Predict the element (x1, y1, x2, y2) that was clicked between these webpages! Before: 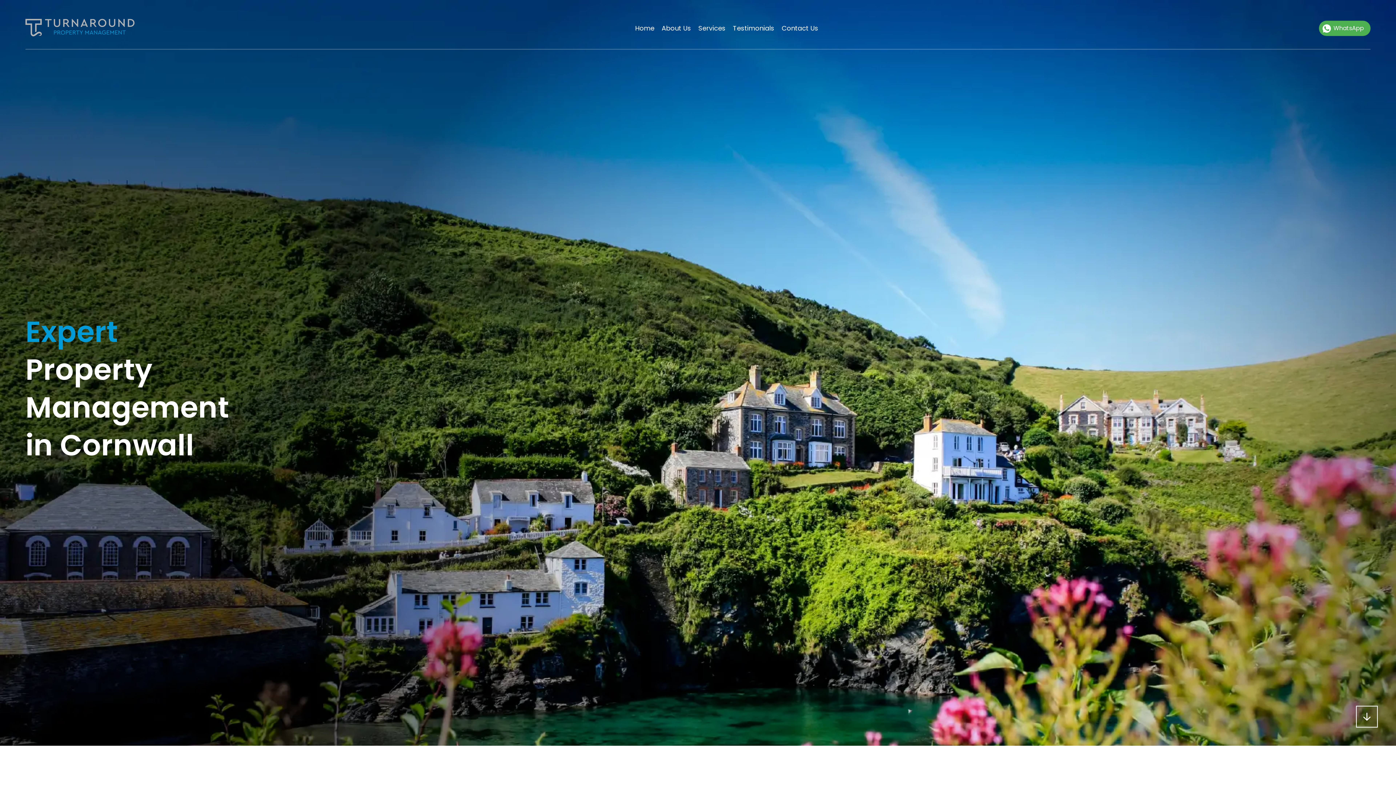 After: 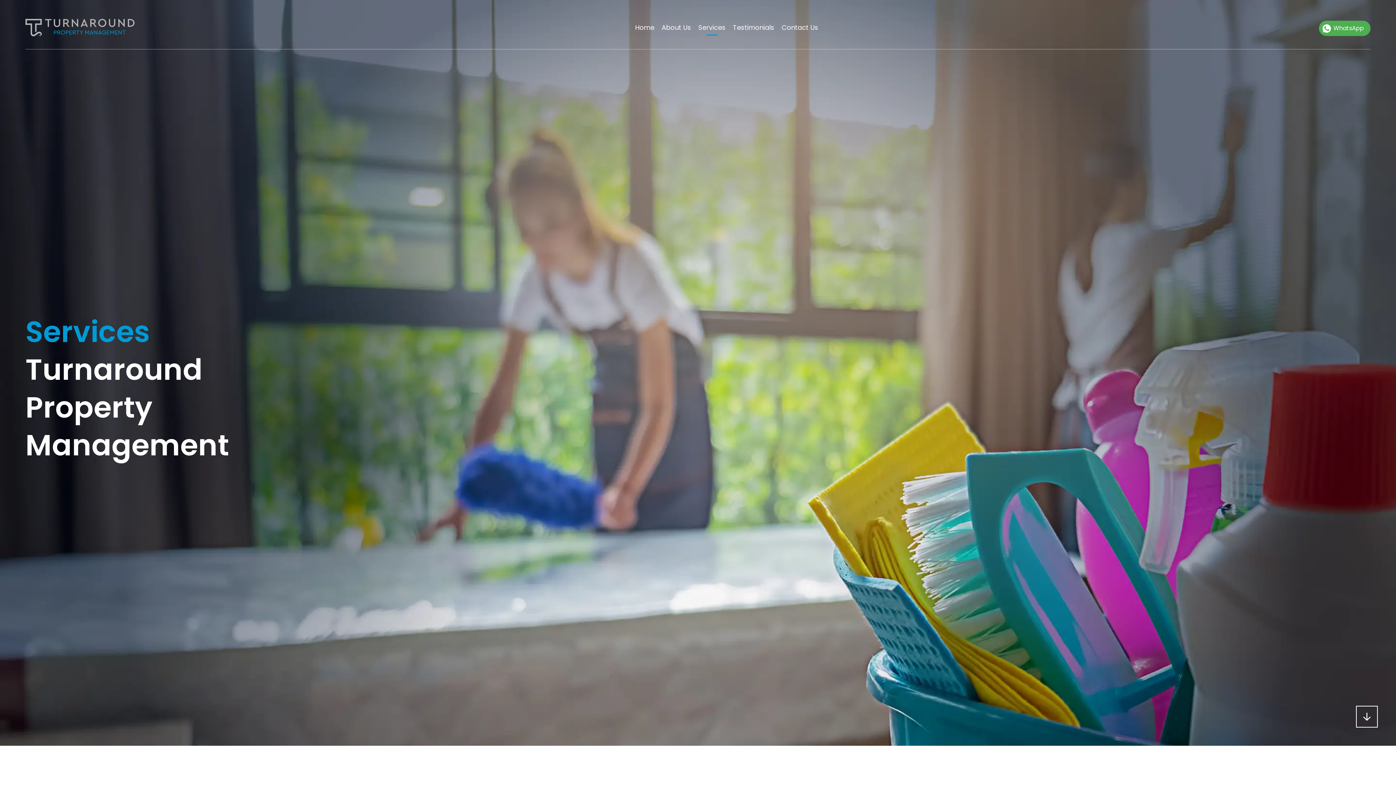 Action: bbox: (694, 21, 729, 35) label: Services